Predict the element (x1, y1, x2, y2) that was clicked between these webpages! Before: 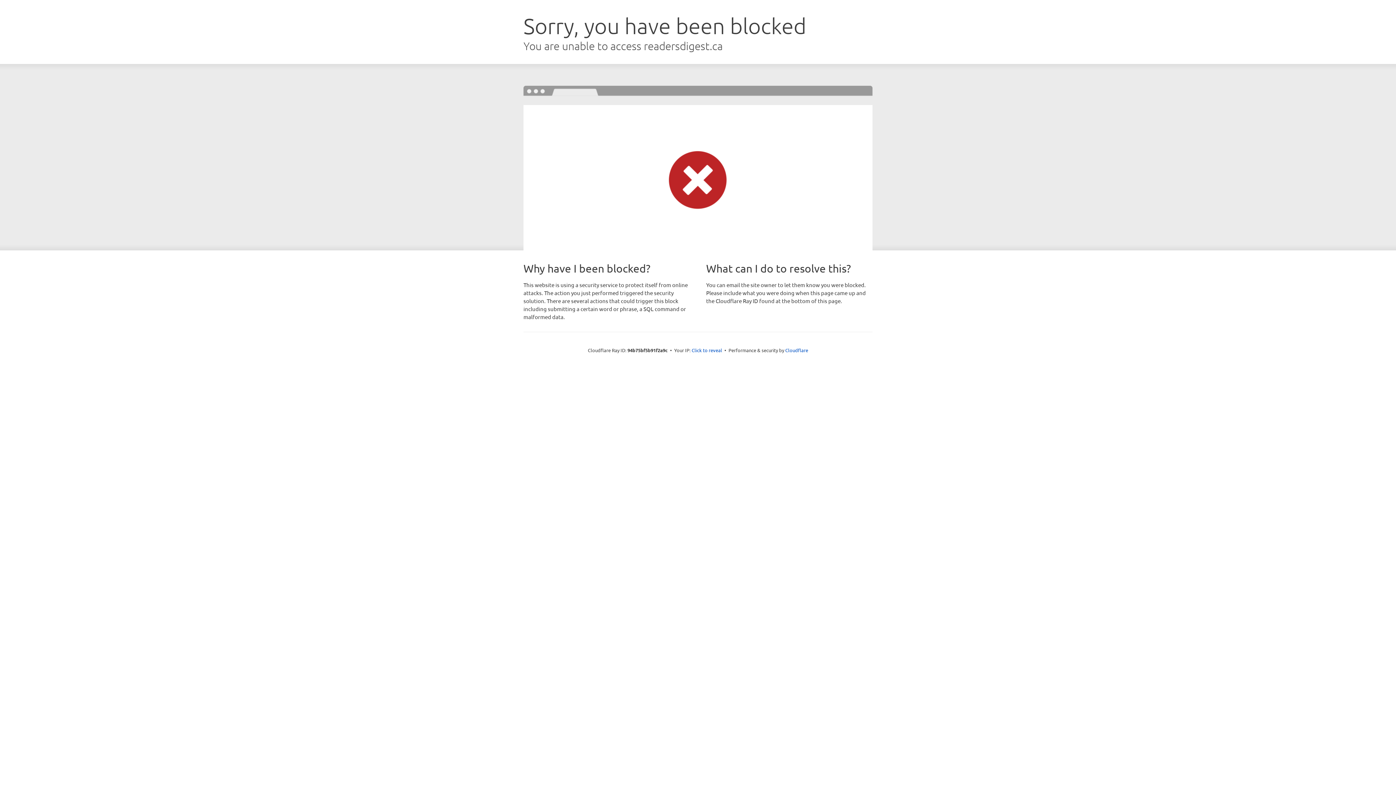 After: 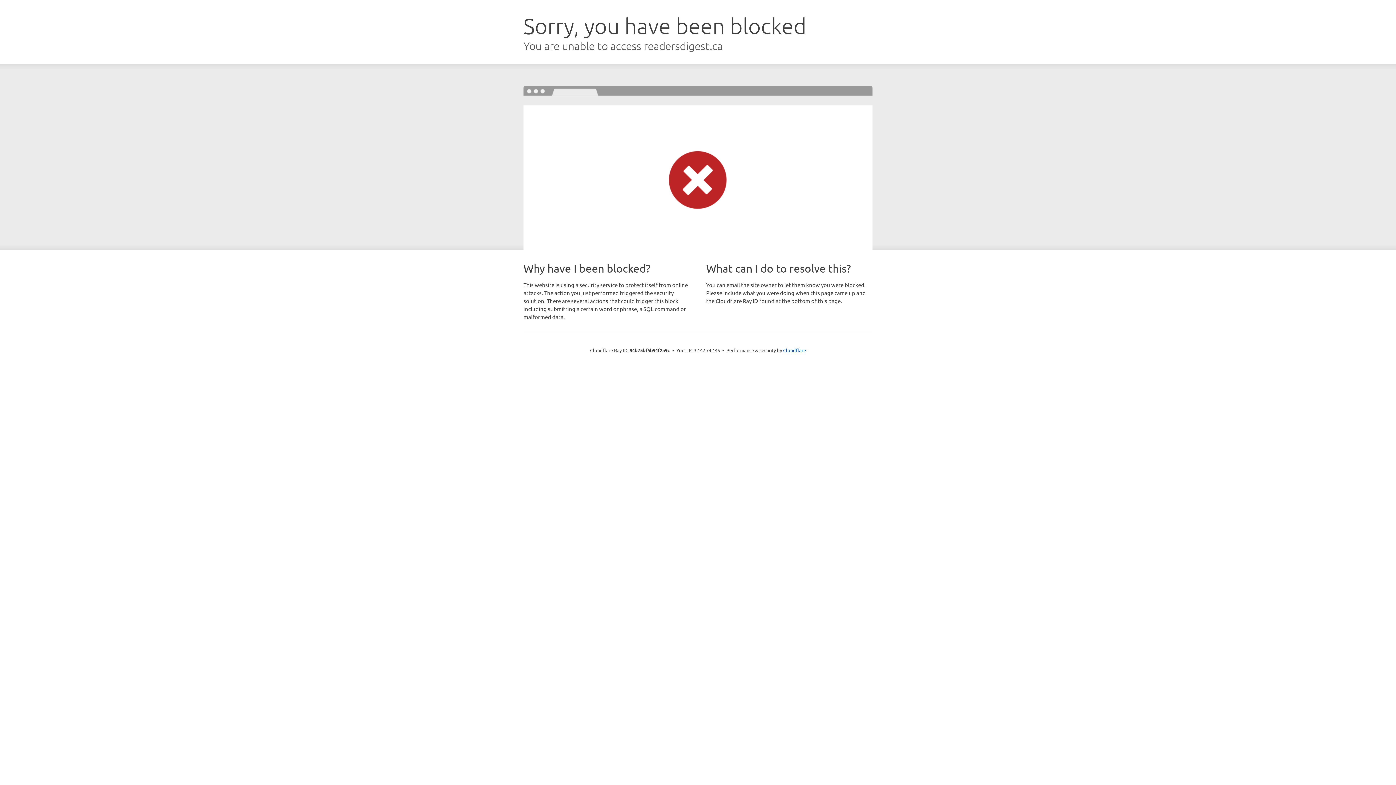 Action: bbox: (691, 346, 722, 353) label: Click to reveal